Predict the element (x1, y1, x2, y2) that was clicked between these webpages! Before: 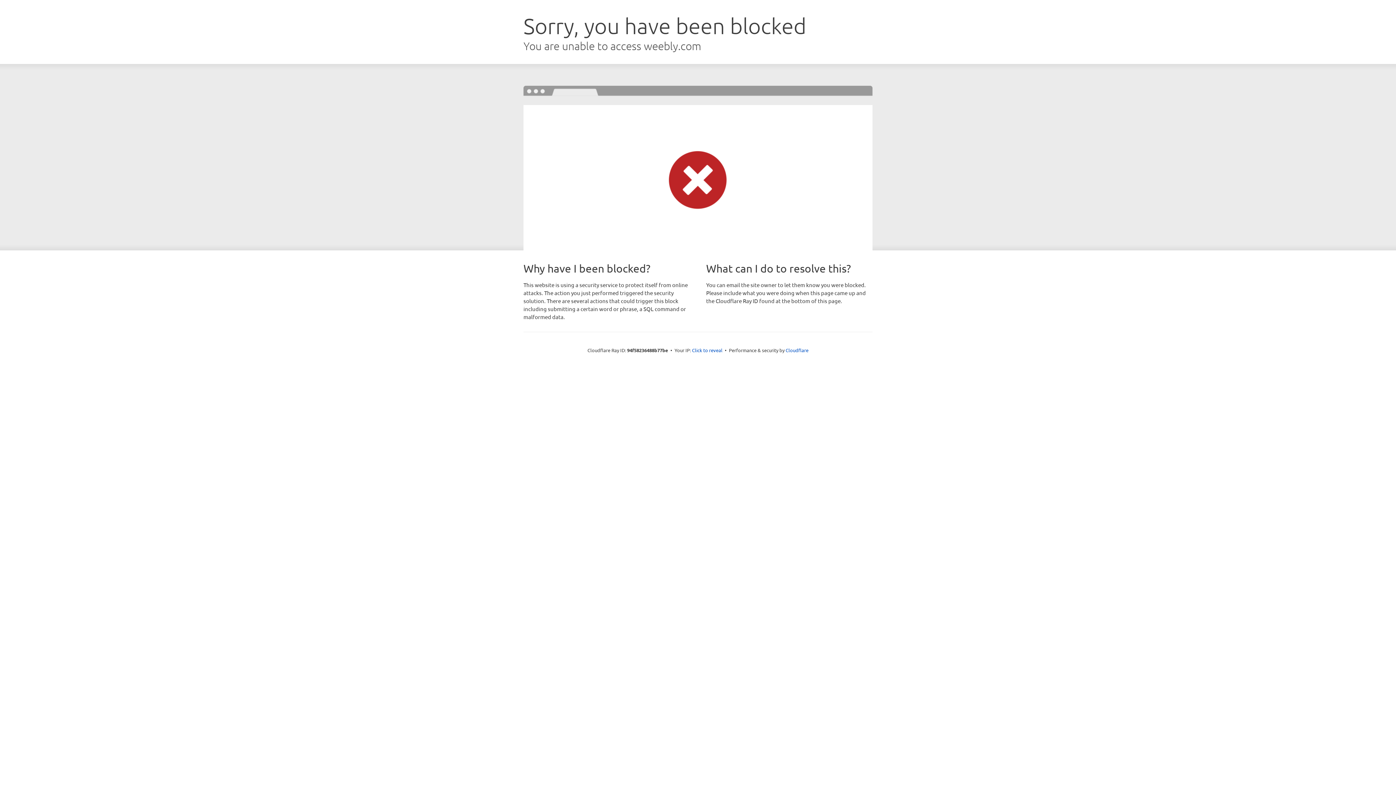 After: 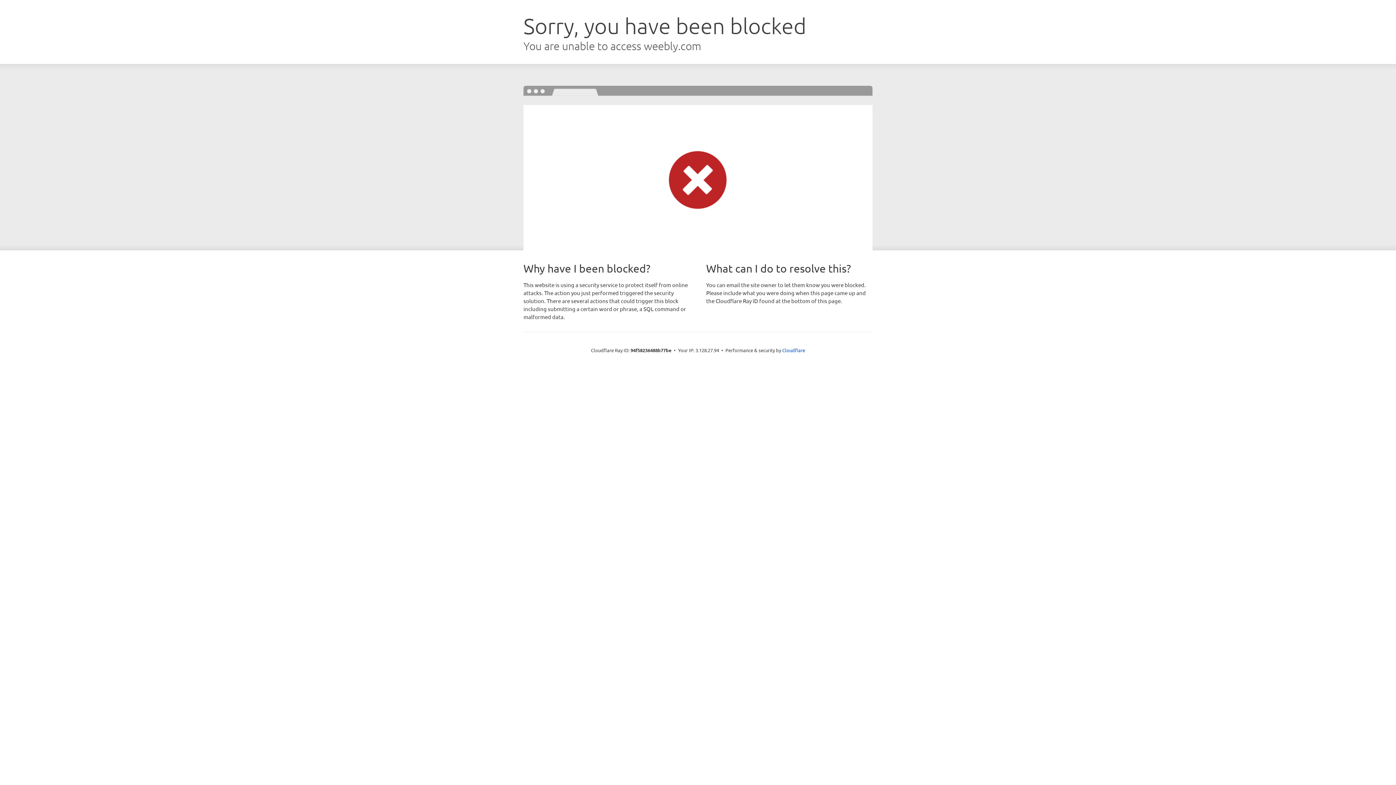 Action: bbox: (692, 346, 722, 353) label: Click to reveal